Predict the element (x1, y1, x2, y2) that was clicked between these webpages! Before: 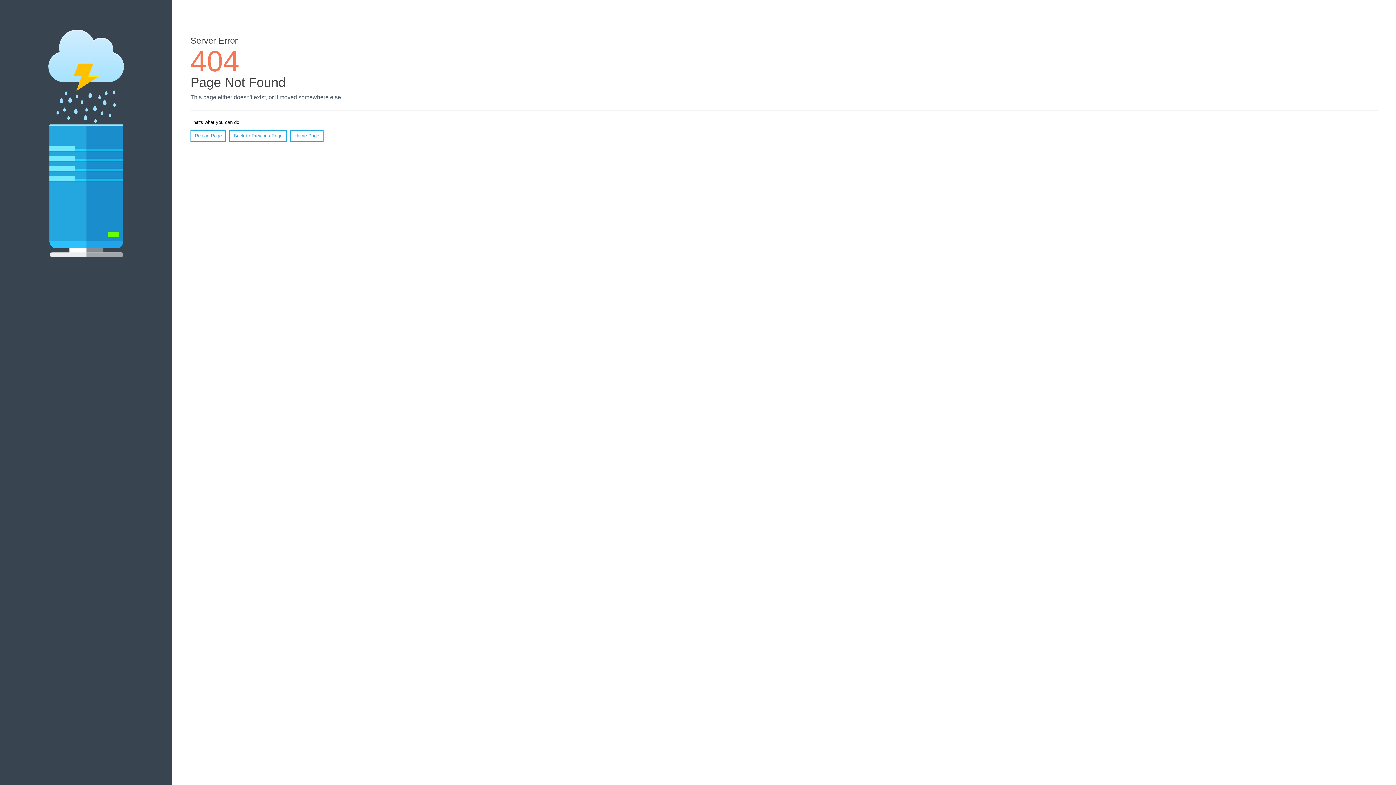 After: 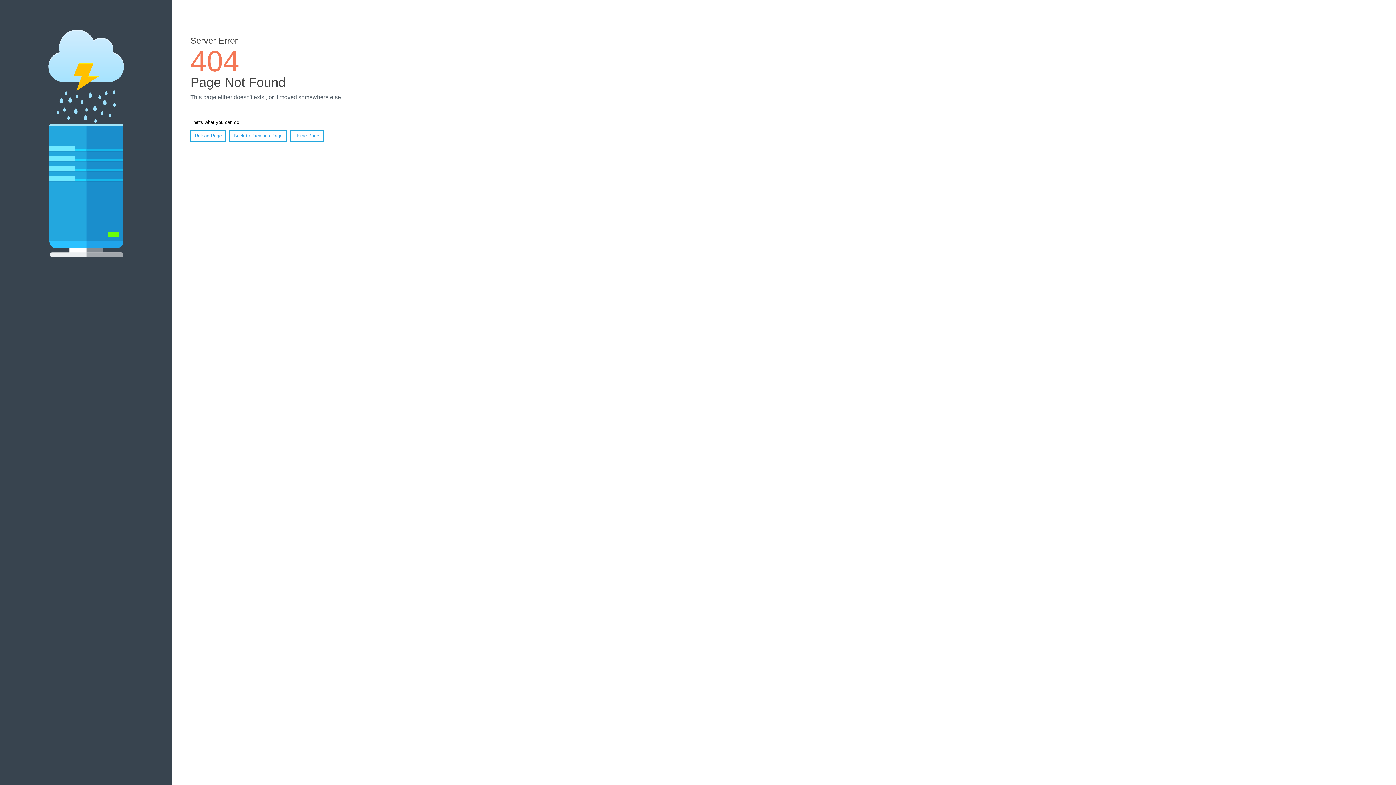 Action: bbox: (290, 130, 323, 141) label: Home Page